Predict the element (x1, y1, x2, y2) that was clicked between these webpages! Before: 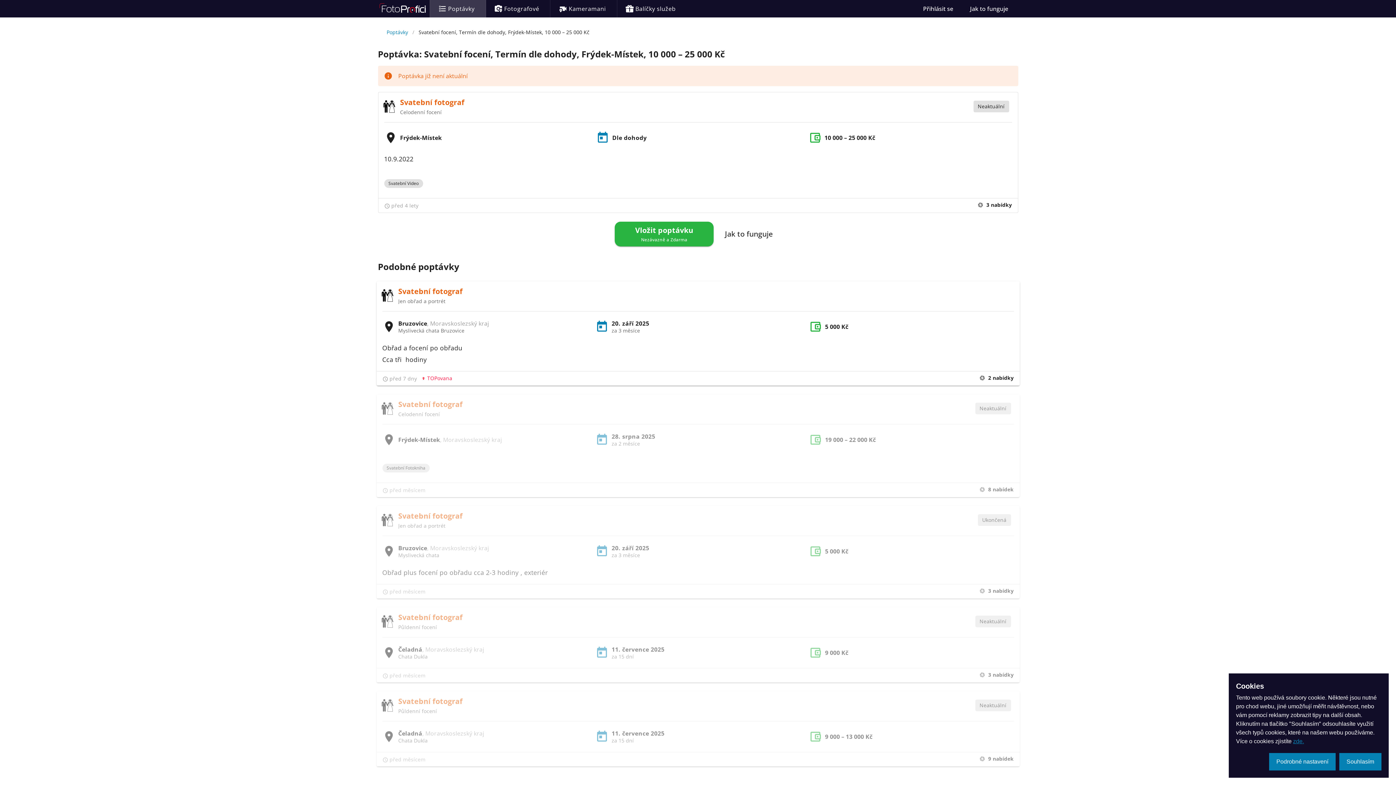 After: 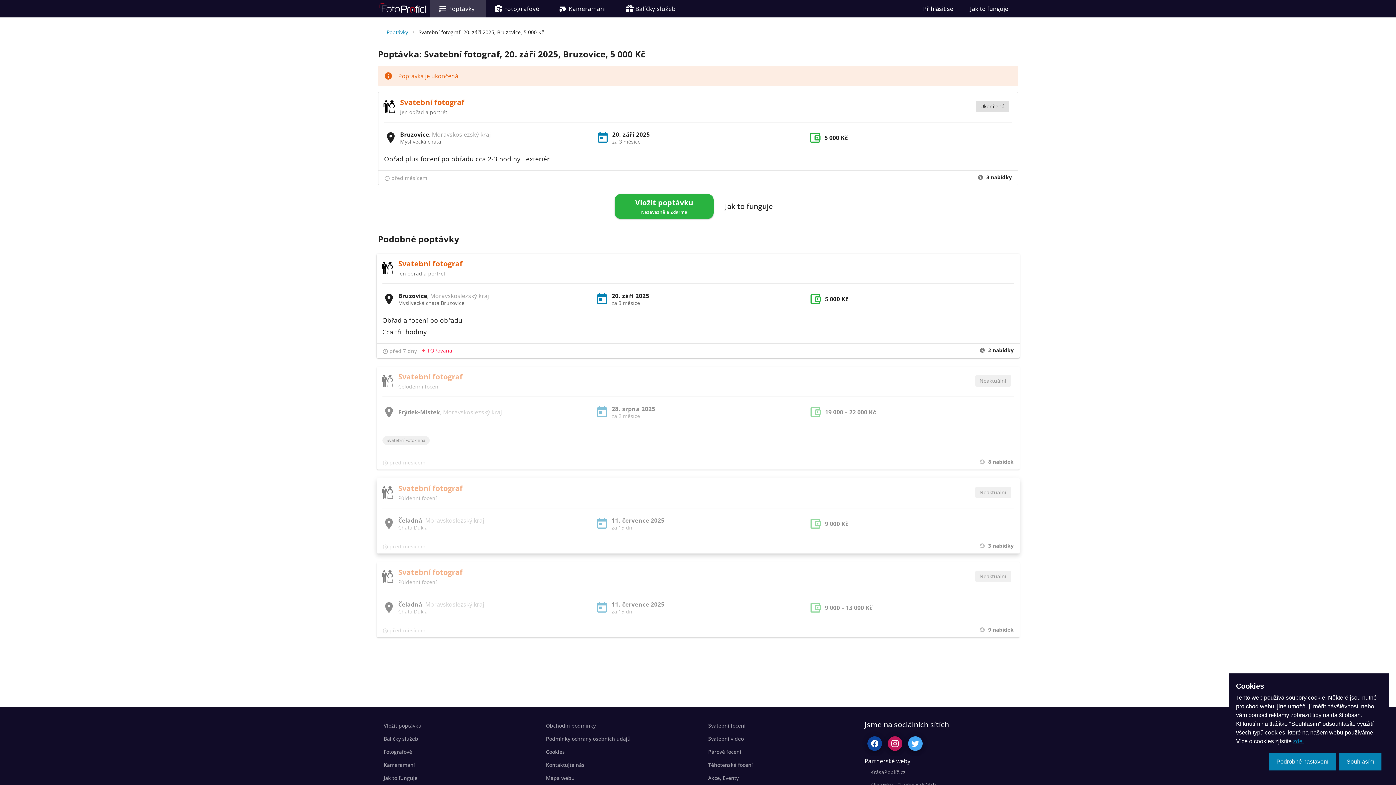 Action: bbox: (376, 506, 1019, 598) label: Svatební fotograf
Jen obřad a portrét
Ukončená
Bruzovice, Moravskoslezský kraj
Myslivecká chata
20. září 2025
za 3 měsíce
5 000 Kč

Obřad plus focení po obřadu cca 2-3 hodiny , exteriér 

před měsícem
3 nabídky